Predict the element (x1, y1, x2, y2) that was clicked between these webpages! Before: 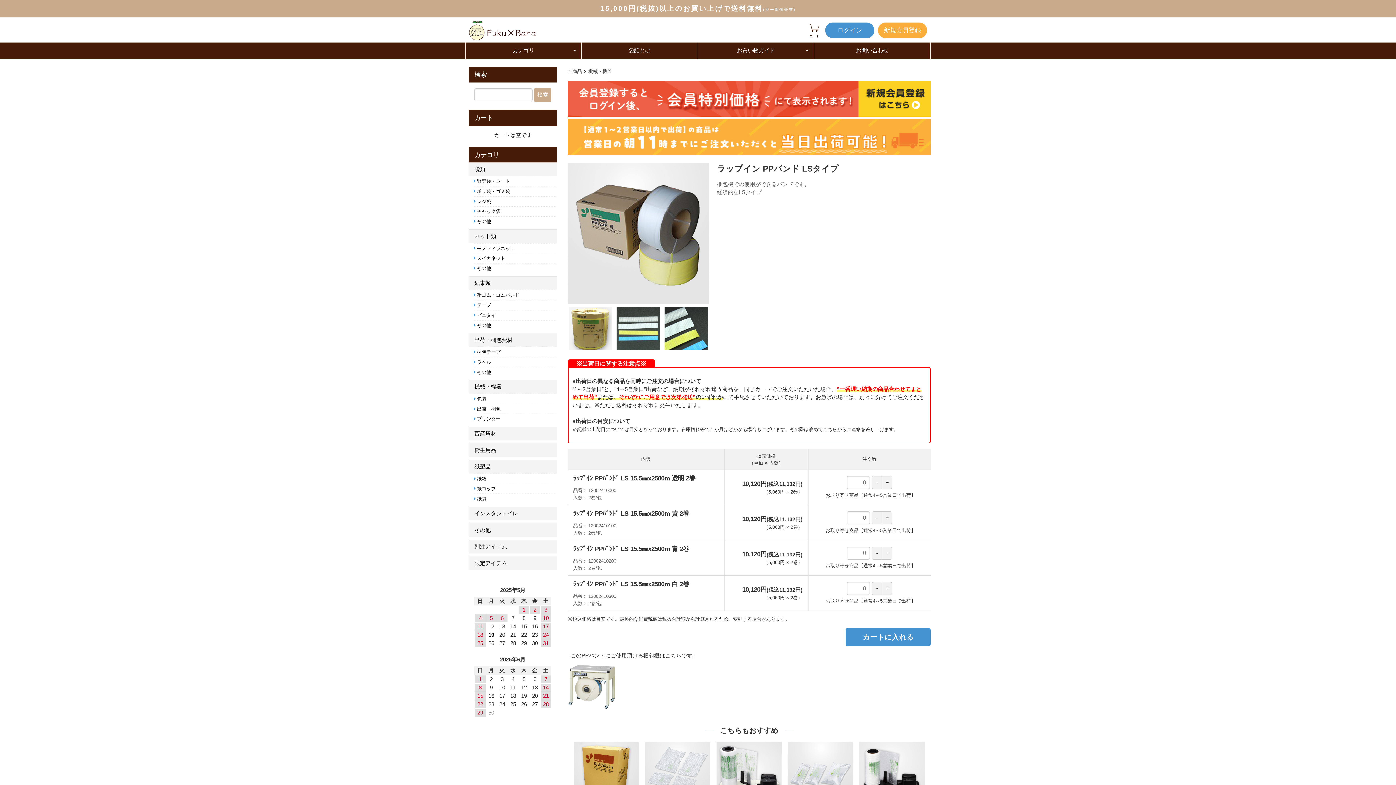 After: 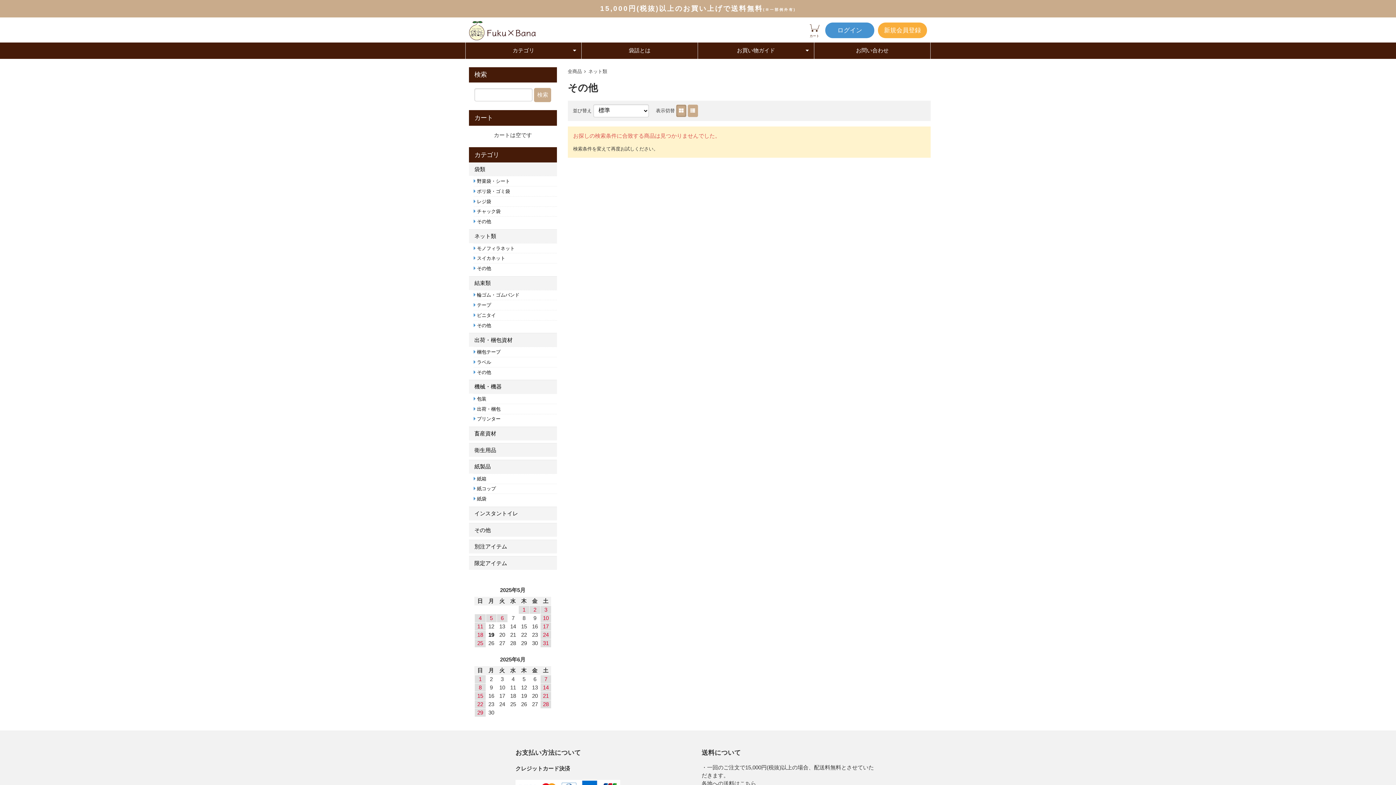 Action: bbox: (473, 263, 556, 273) label:  その他